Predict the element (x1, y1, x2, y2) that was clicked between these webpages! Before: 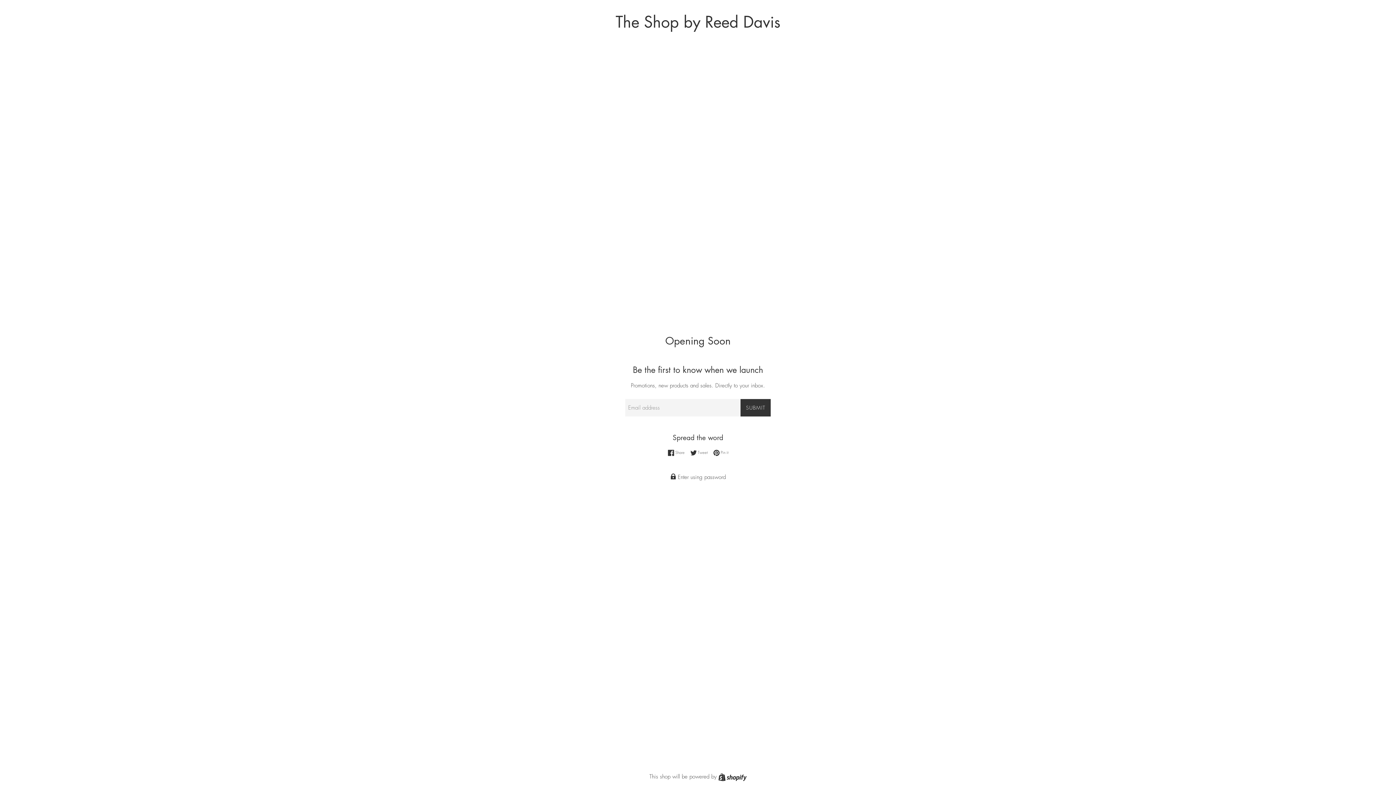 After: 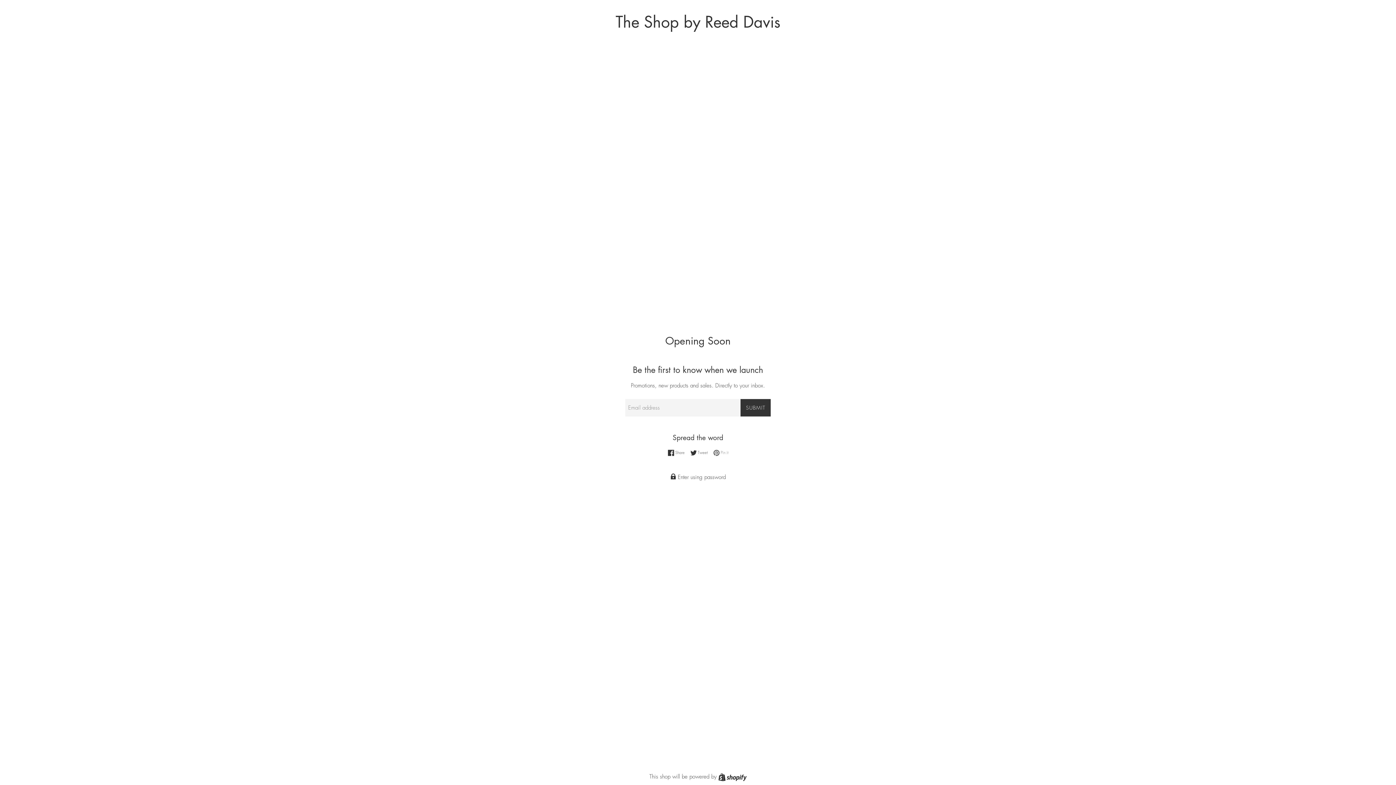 Action: bbox: (713, 449, 728, 456) label:  Pin it
Pin on Pinterest